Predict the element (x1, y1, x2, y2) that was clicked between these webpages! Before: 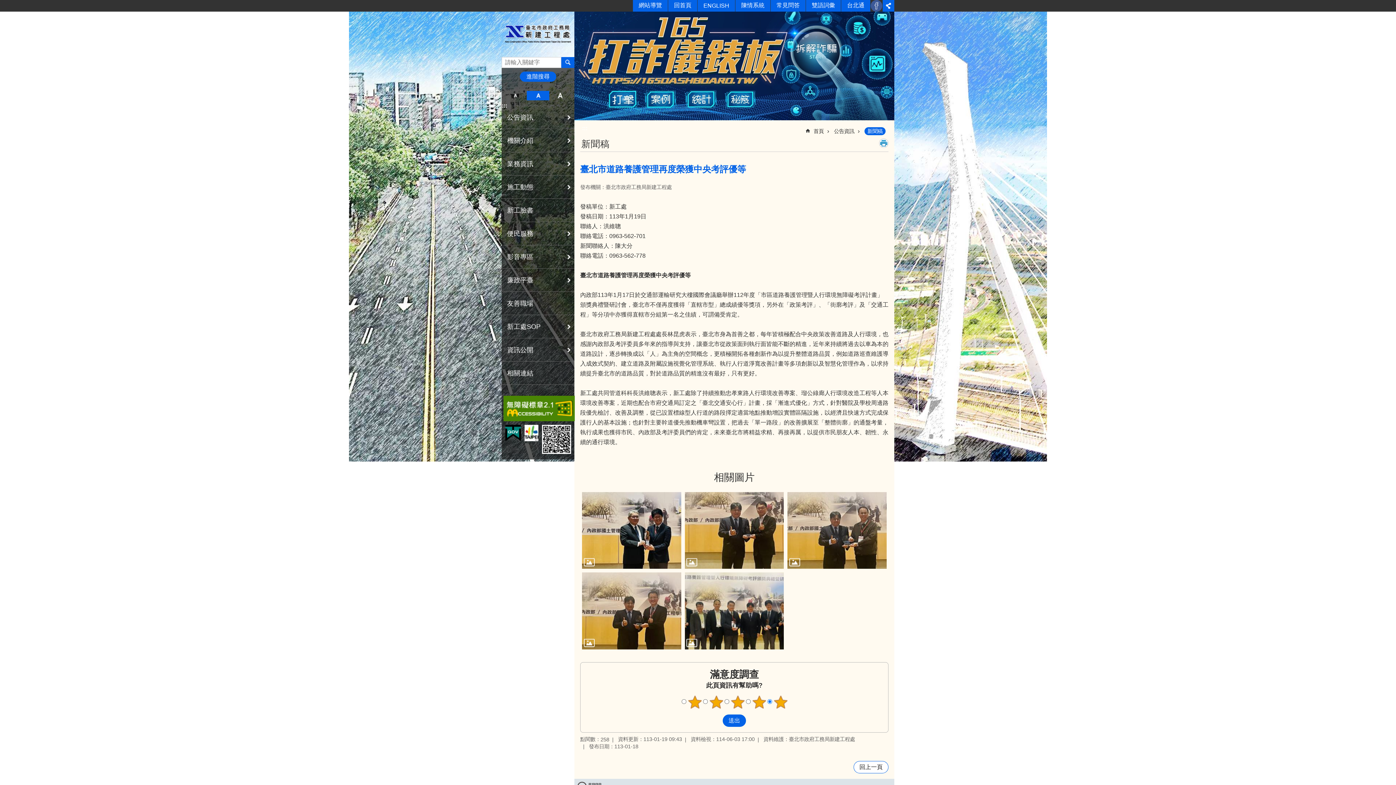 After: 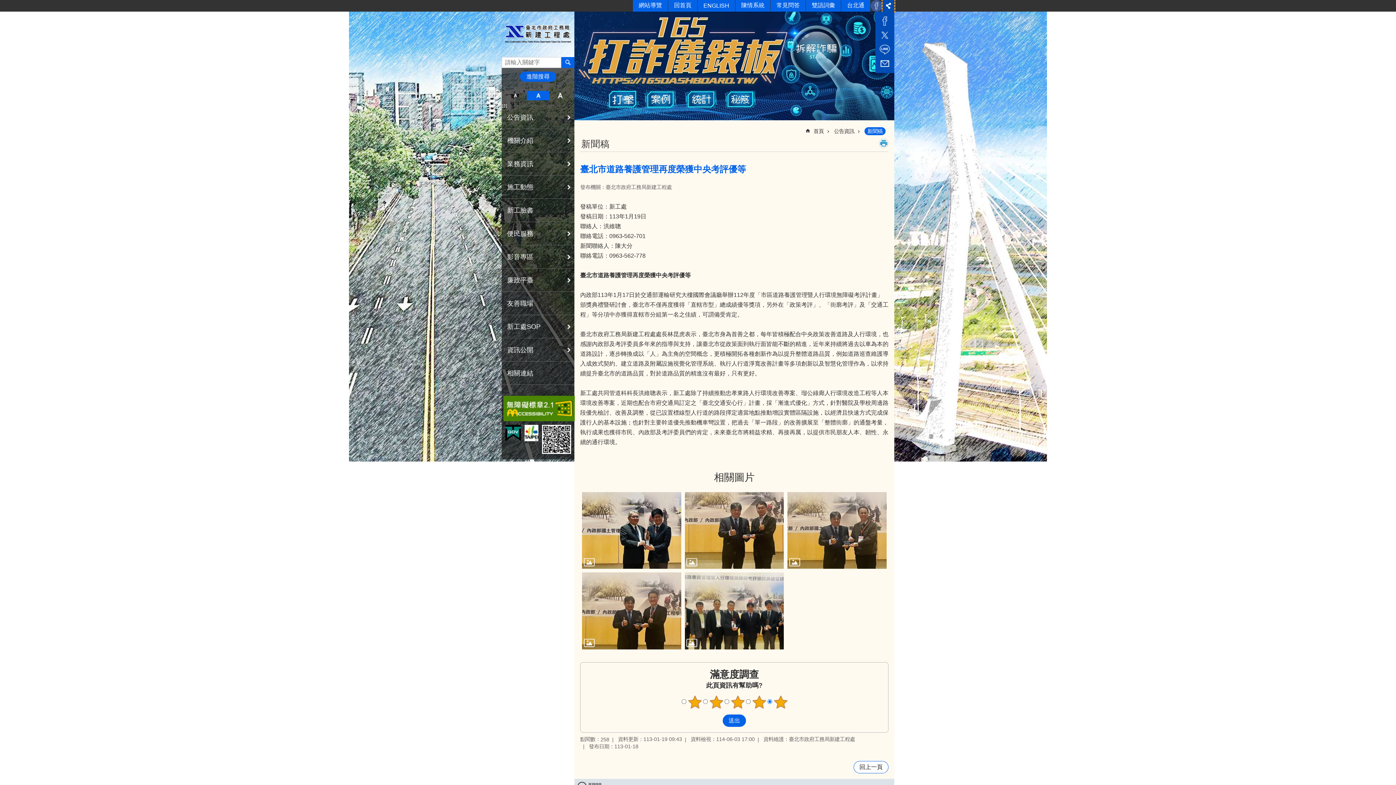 Action: bbox: (882, 0, 894, 11) label: 分享